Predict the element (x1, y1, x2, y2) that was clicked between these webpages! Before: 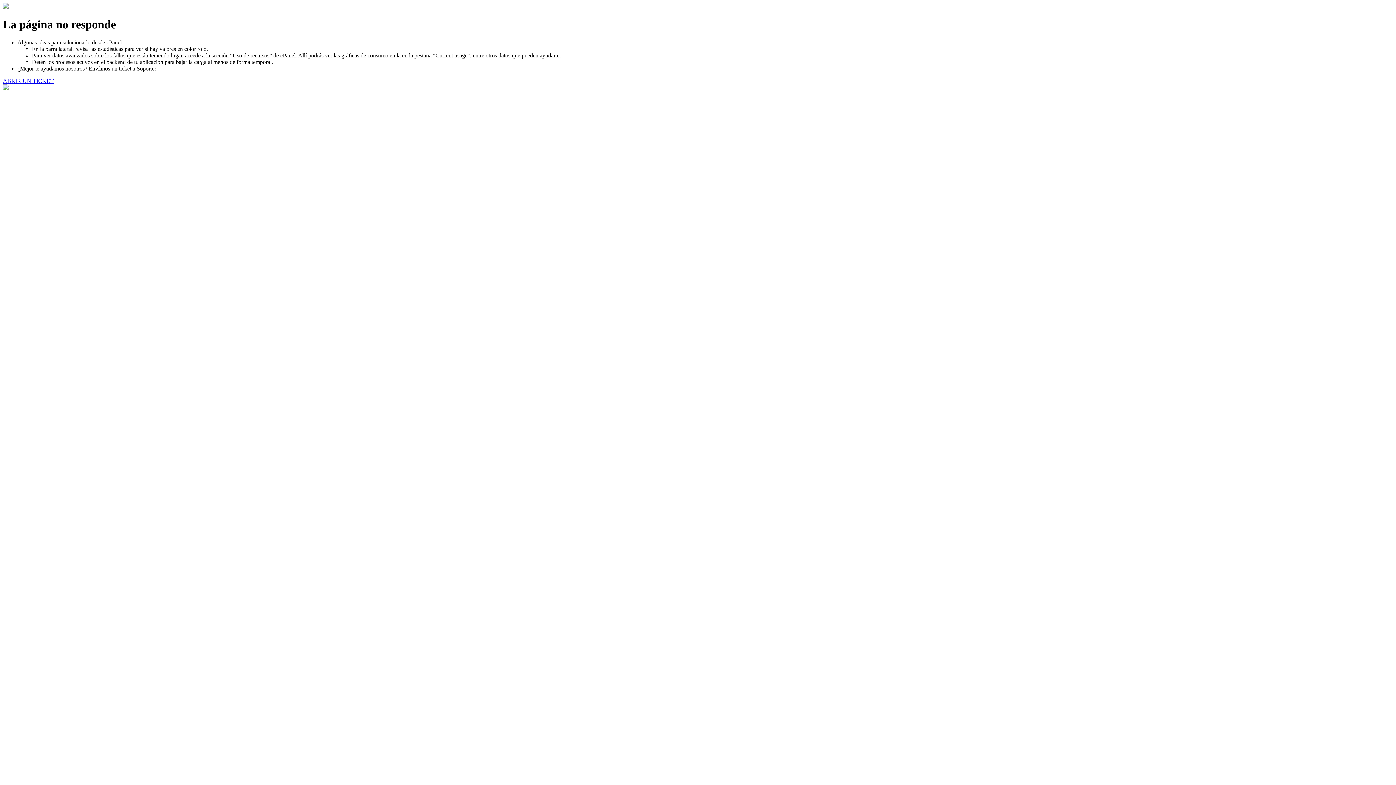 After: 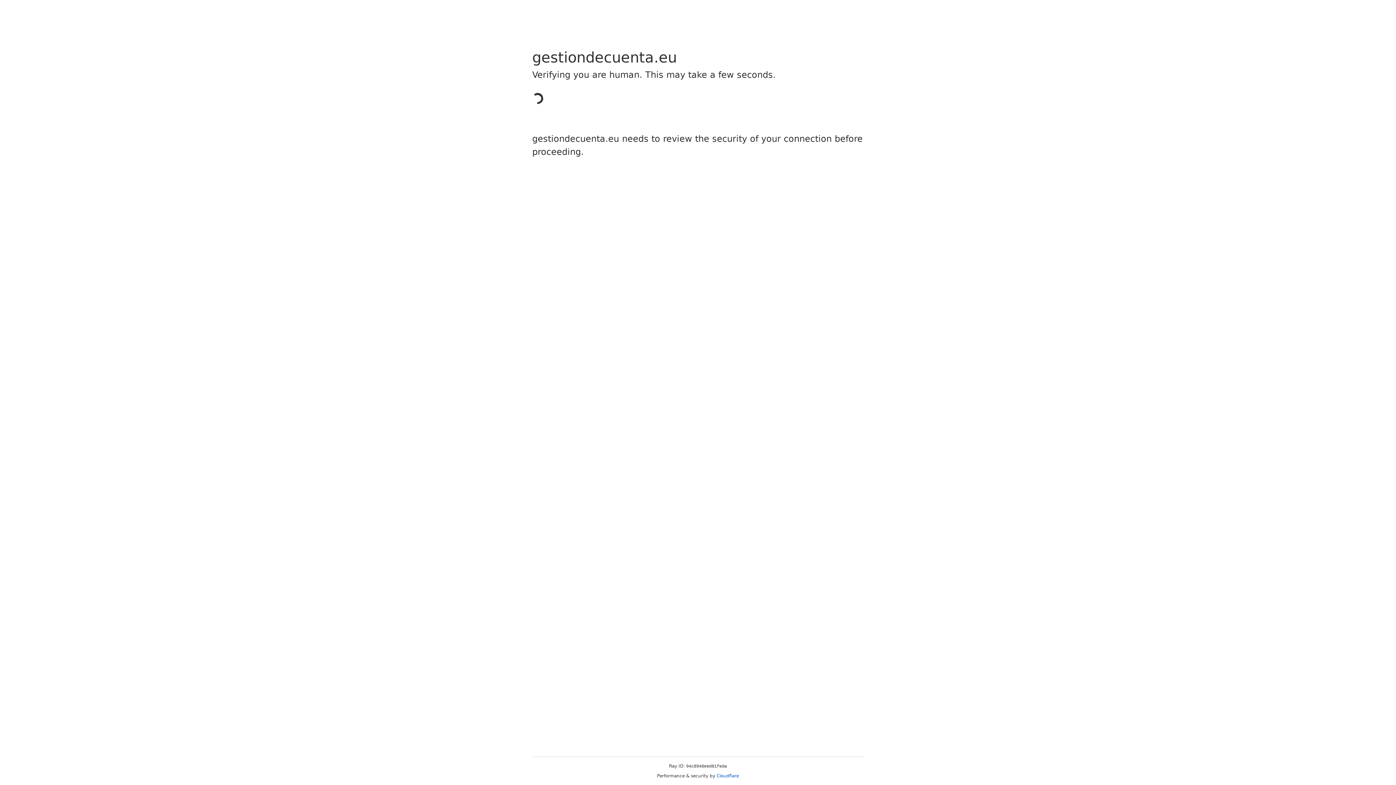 Action: label: ABRIR UN TICKET bbox: (2, 77, 53, 83)